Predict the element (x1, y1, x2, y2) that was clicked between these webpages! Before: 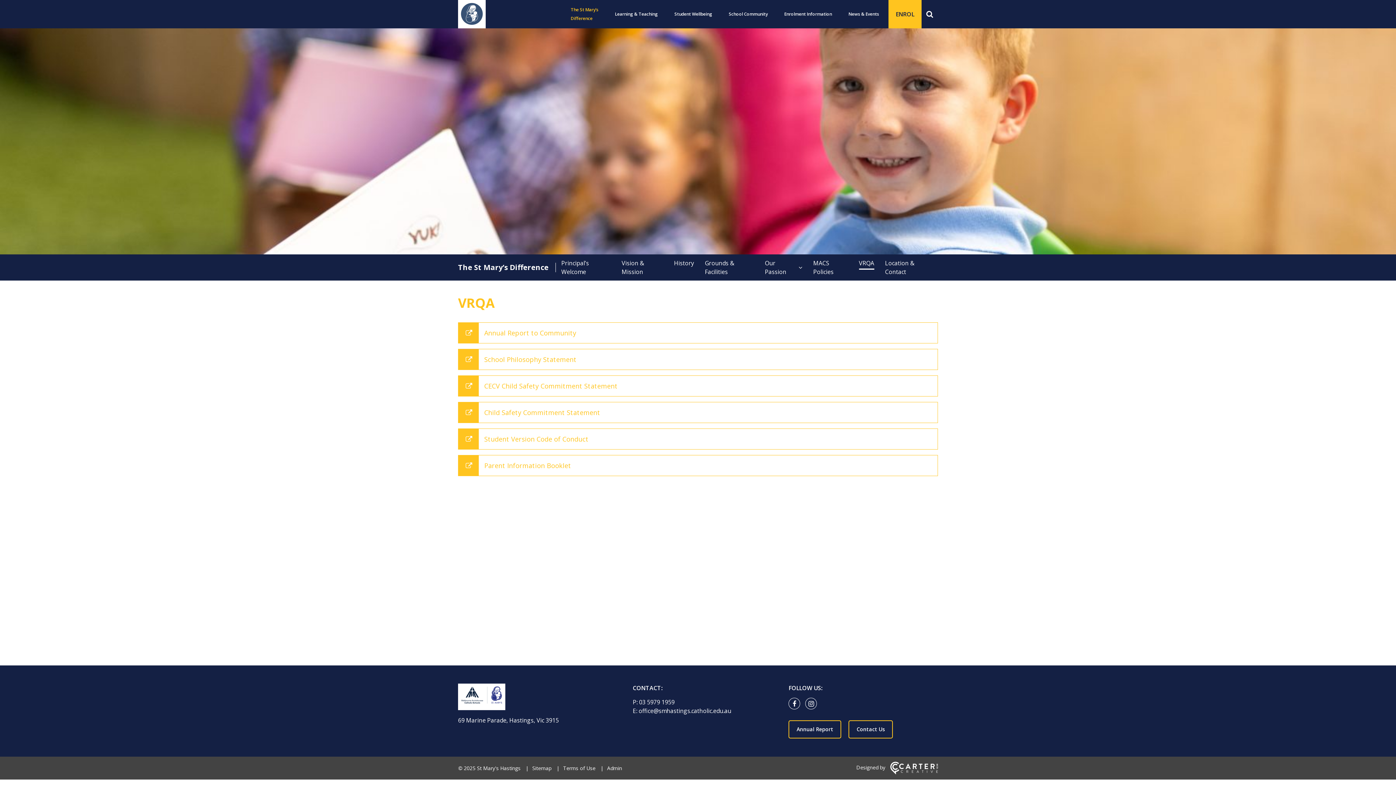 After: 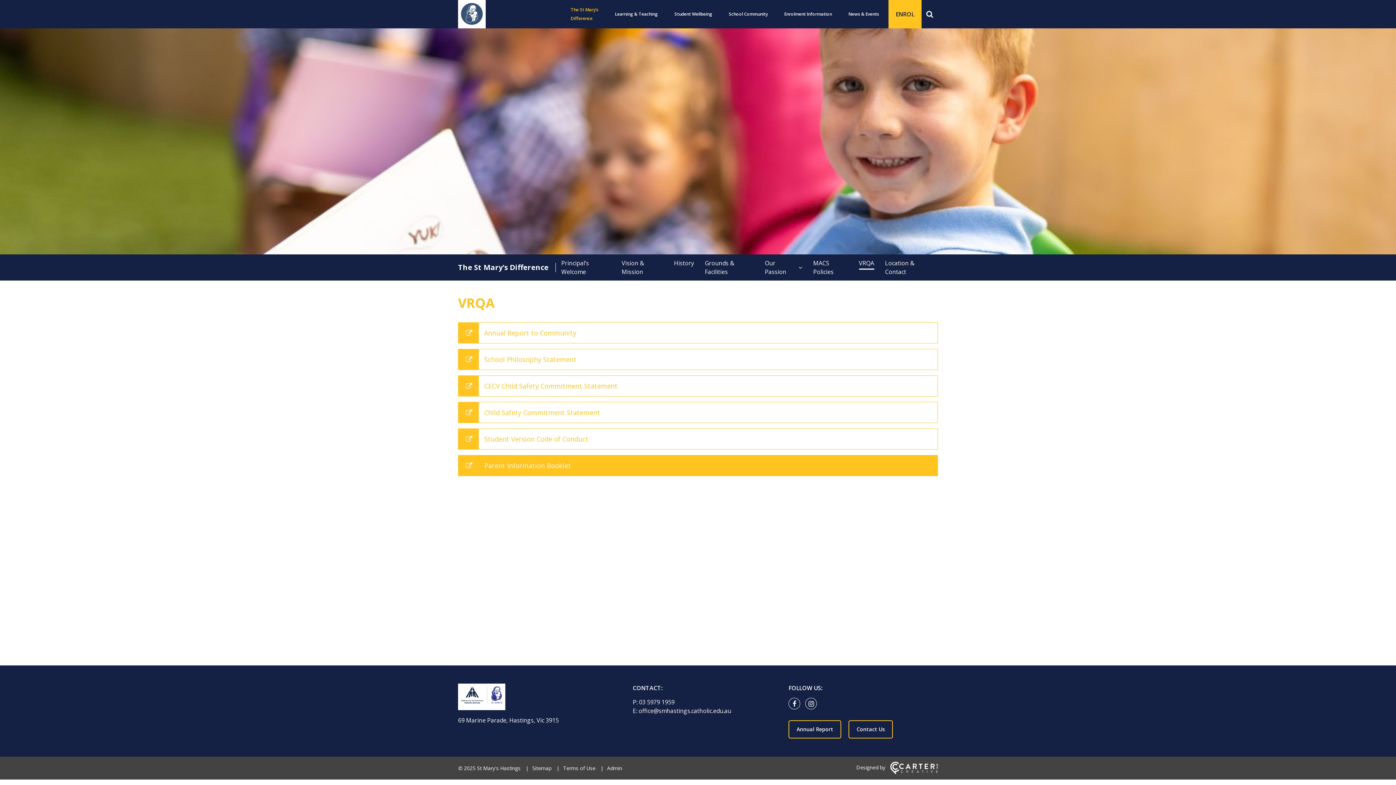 Action: bbox: (458, 455, 938, 476) label: Parent Information Booklet